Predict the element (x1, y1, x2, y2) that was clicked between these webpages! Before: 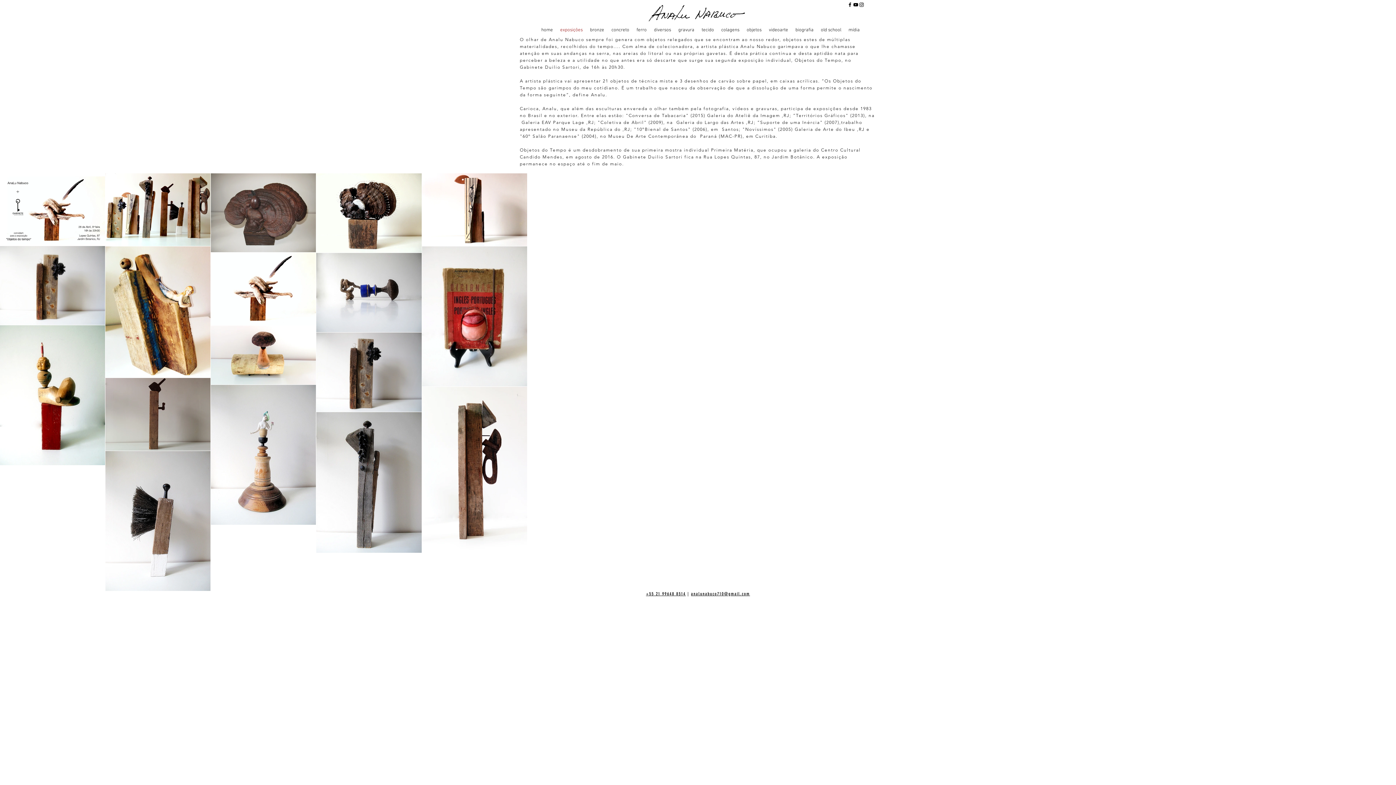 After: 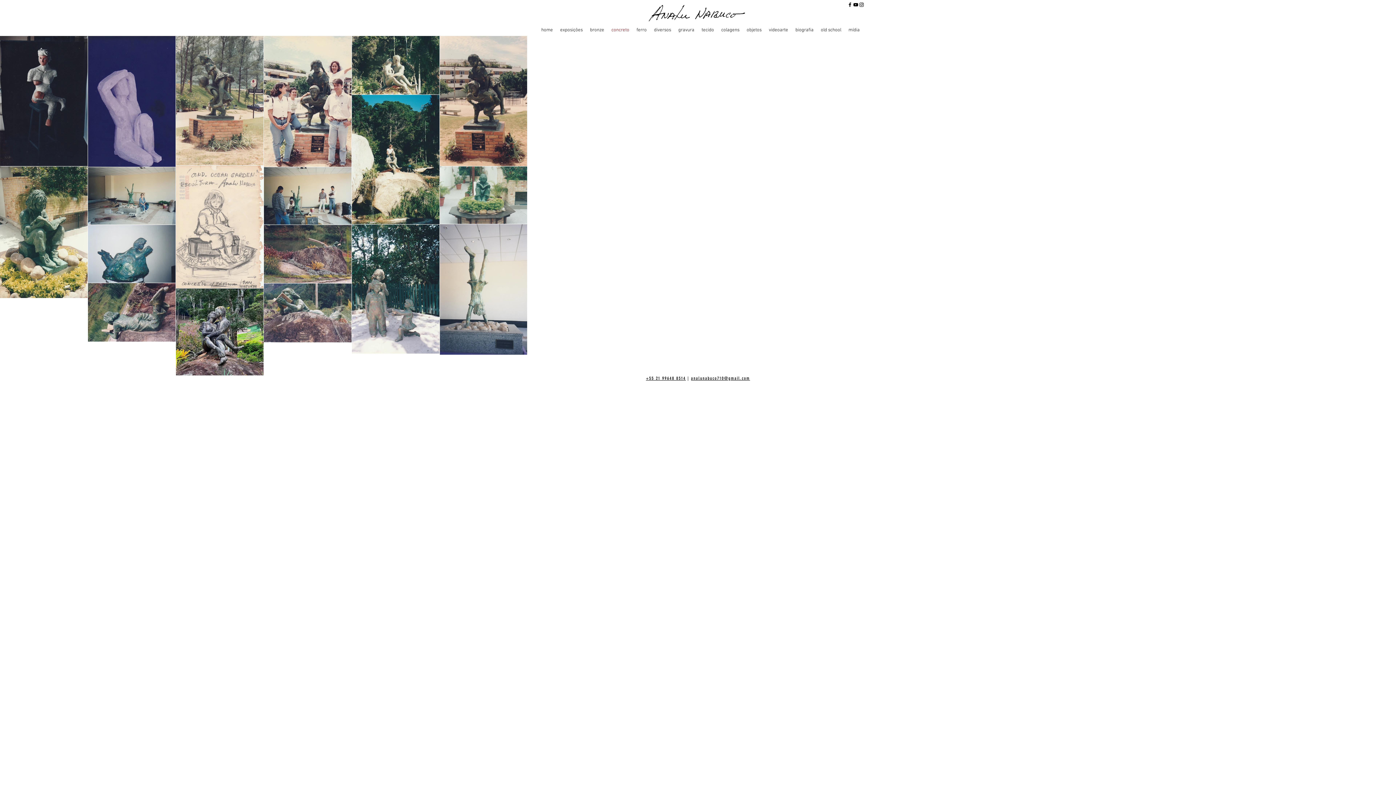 Action: label: concreto bbox: (607, 24, 633, 35)